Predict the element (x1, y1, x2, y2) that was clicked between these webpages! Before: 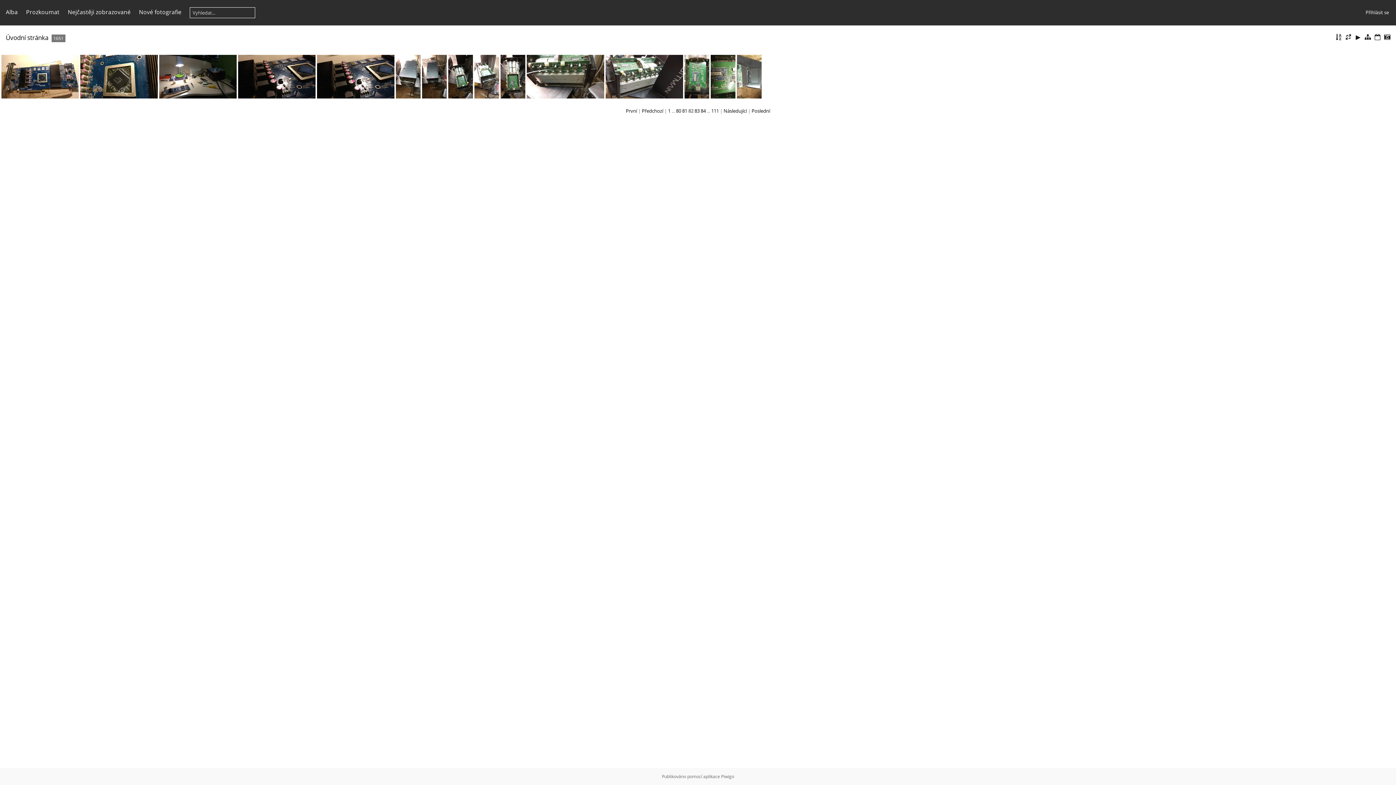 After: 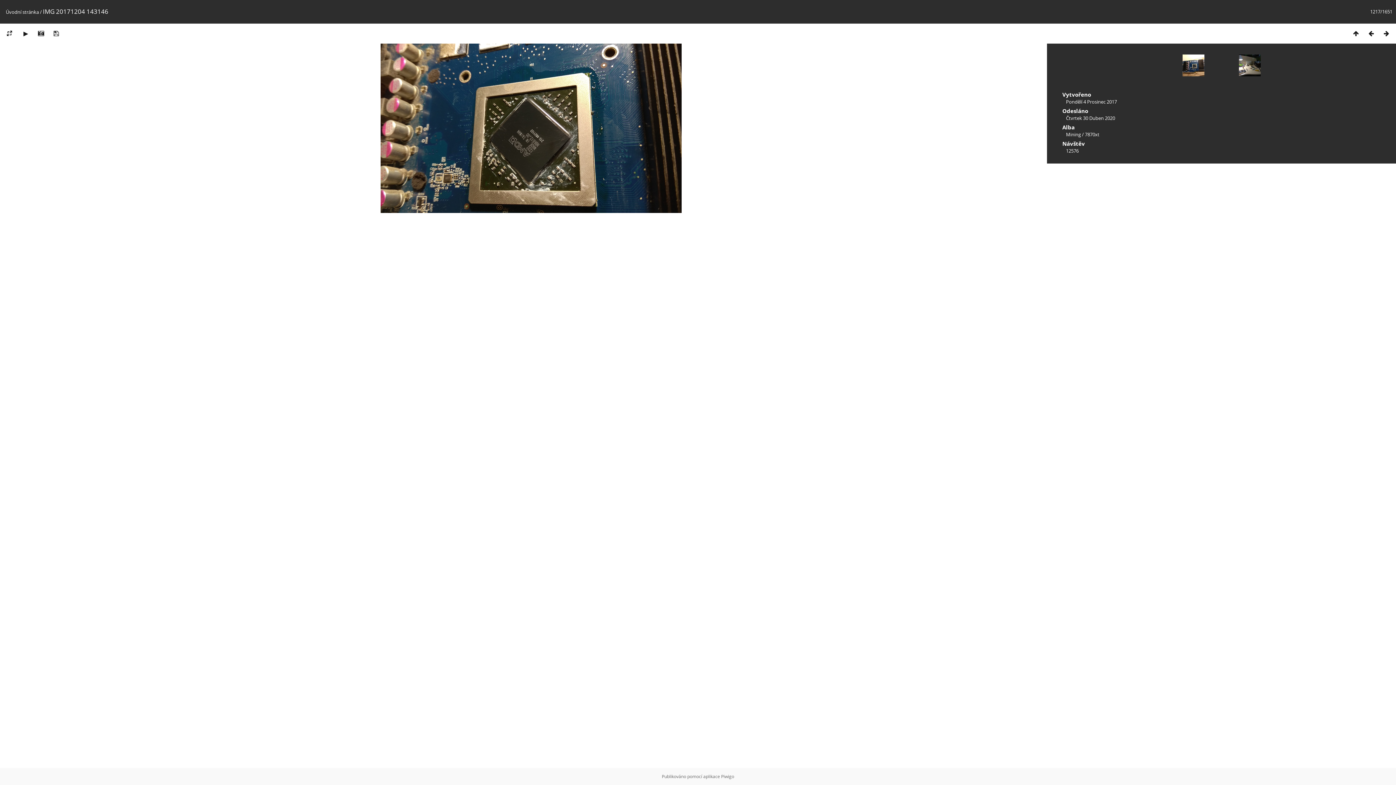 Action: bbox: (80, 54, 157, 98)